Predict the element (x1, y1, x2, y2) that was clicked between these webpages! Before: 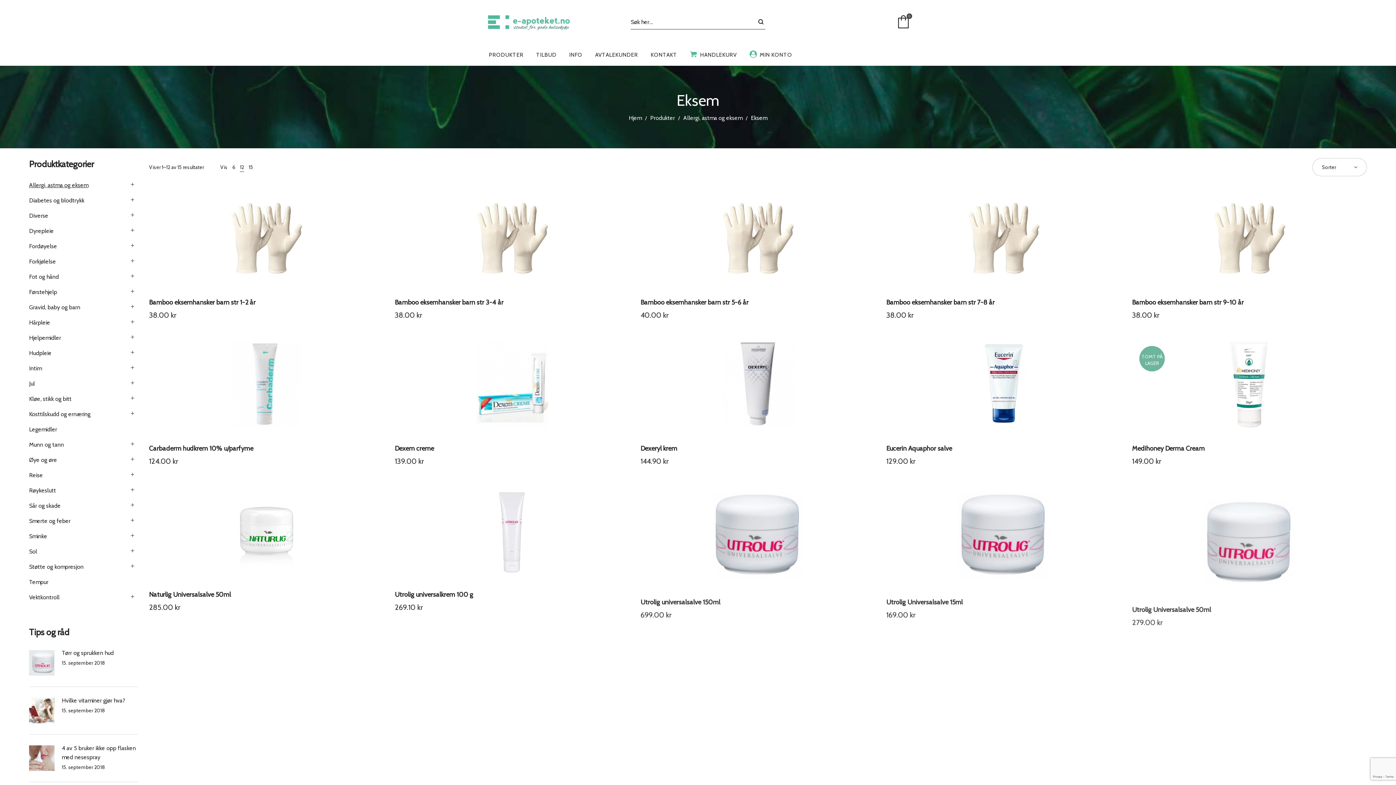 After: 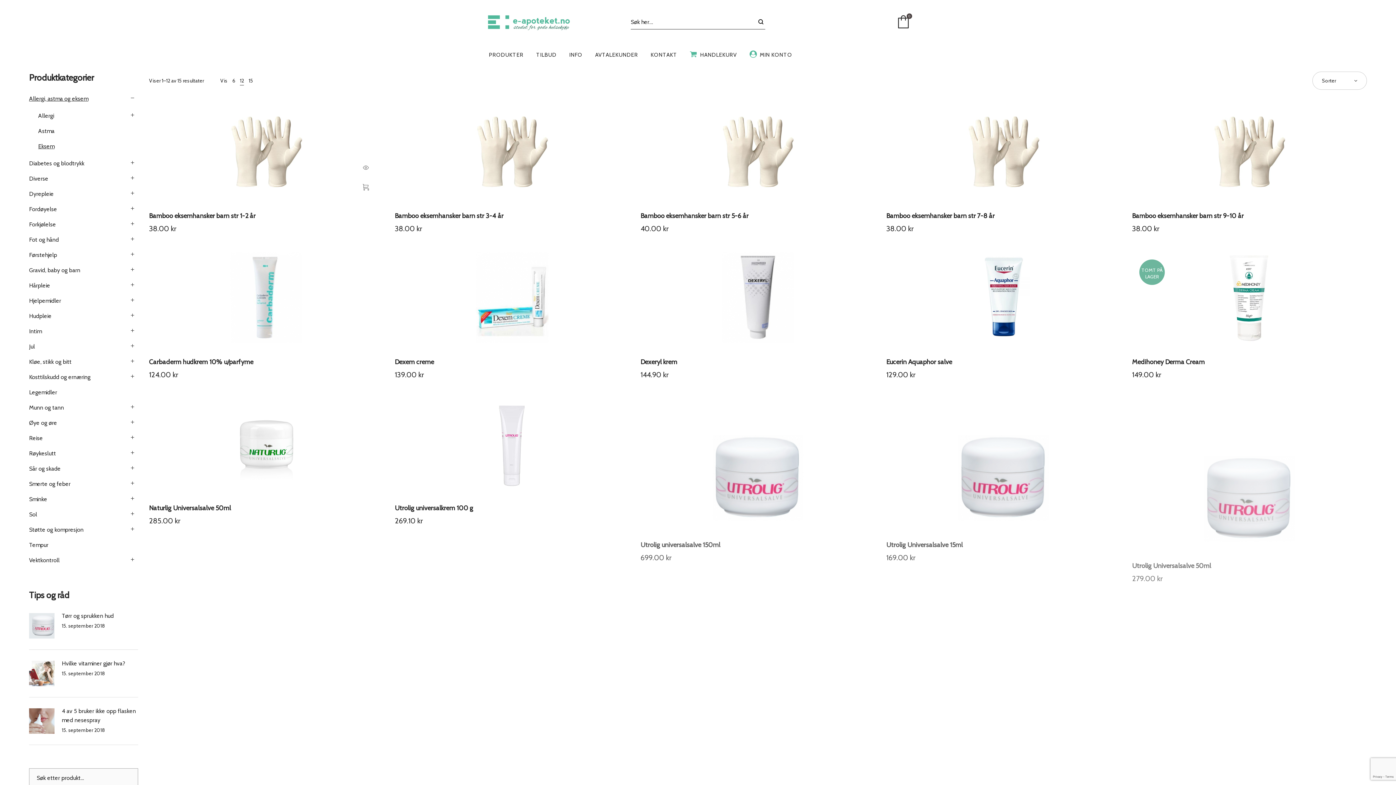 Action: label: 12 bbox: (240, 164, 244, 170)